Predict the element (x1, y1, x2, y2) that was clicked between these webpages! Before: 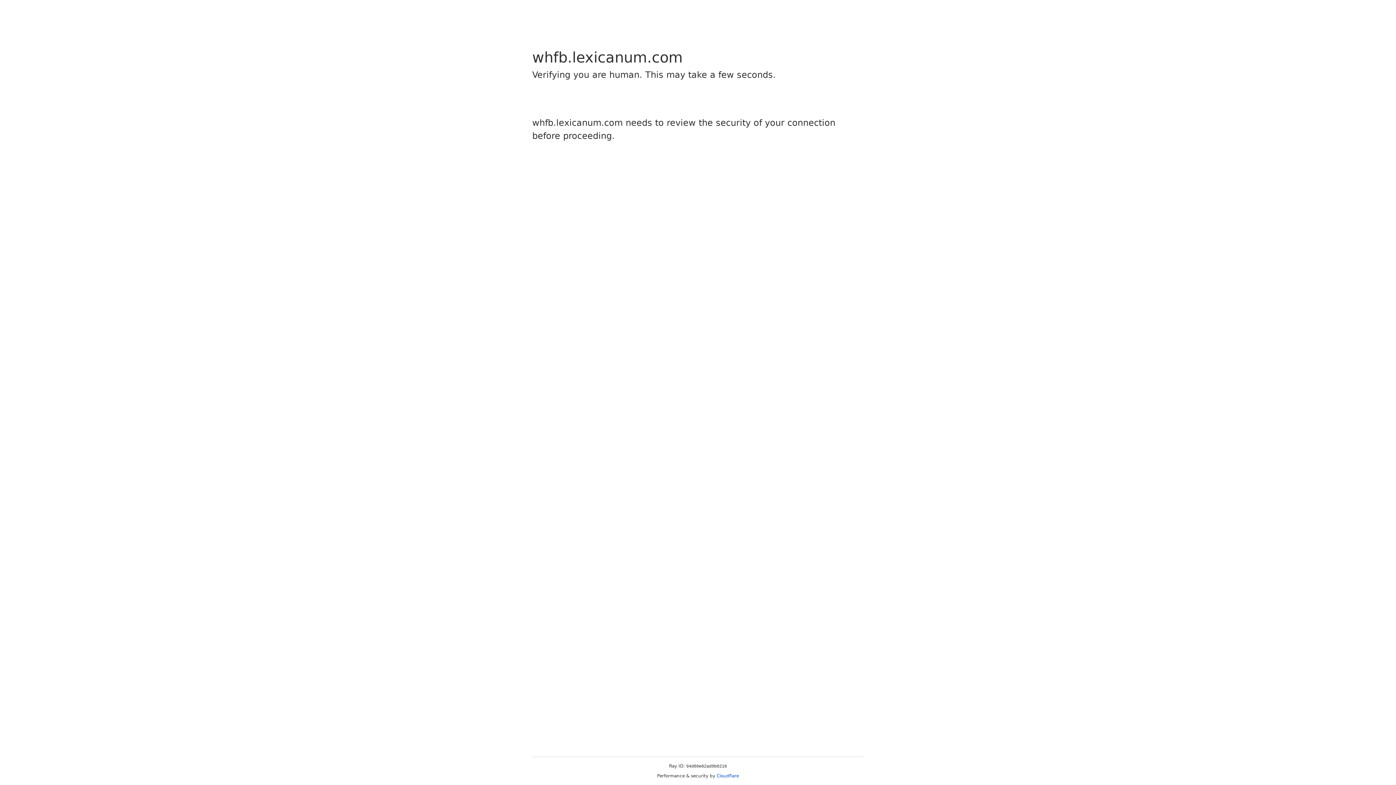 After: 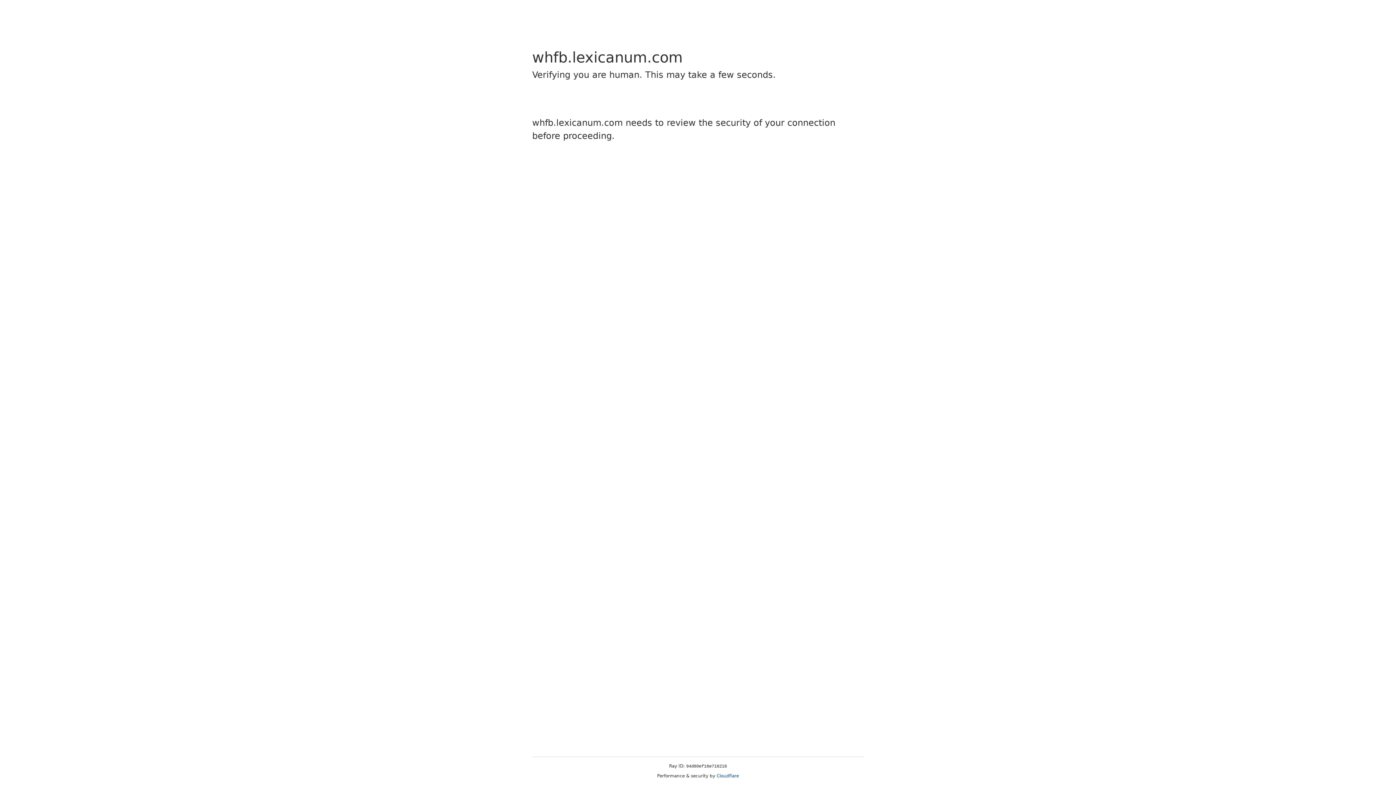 Action: label: Cloudflare bbox: (716, 773, 739, 778)